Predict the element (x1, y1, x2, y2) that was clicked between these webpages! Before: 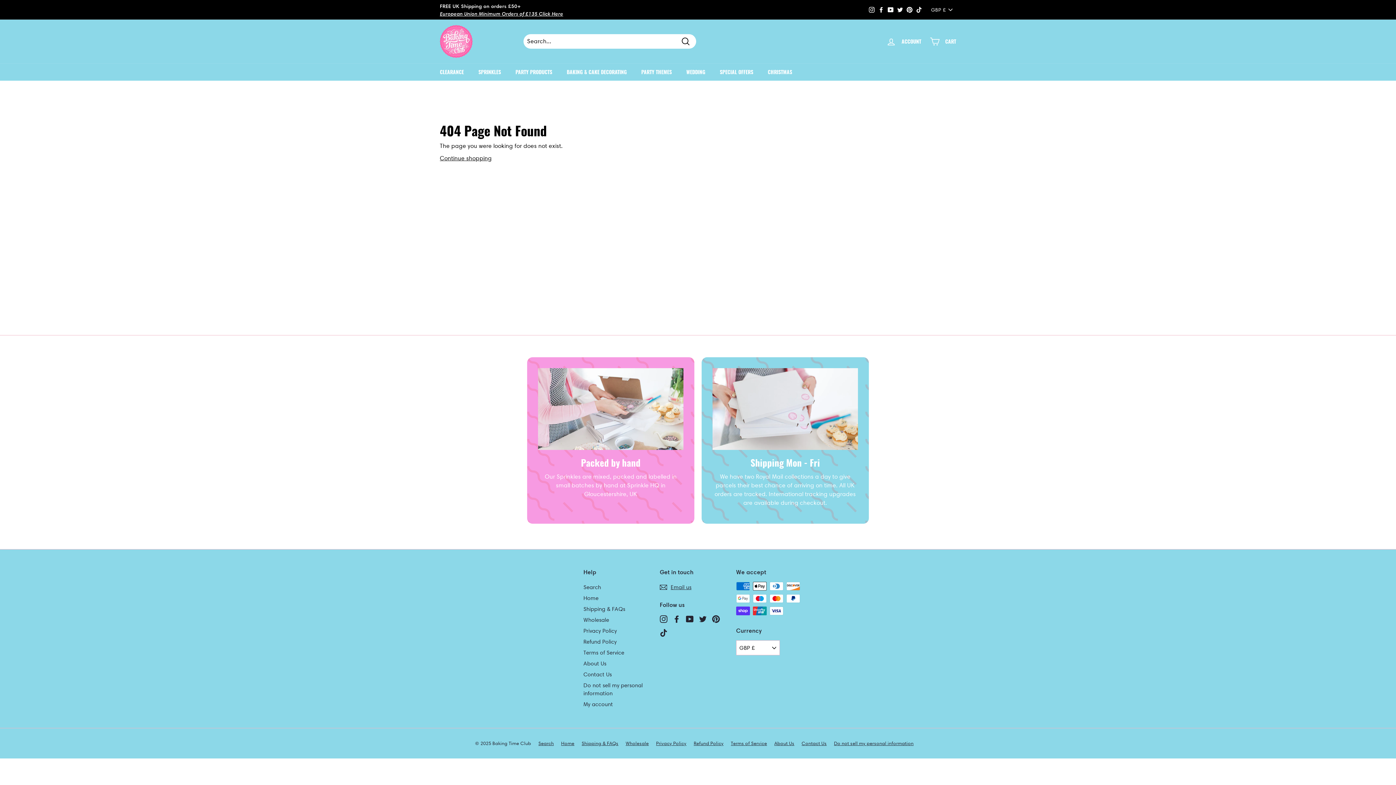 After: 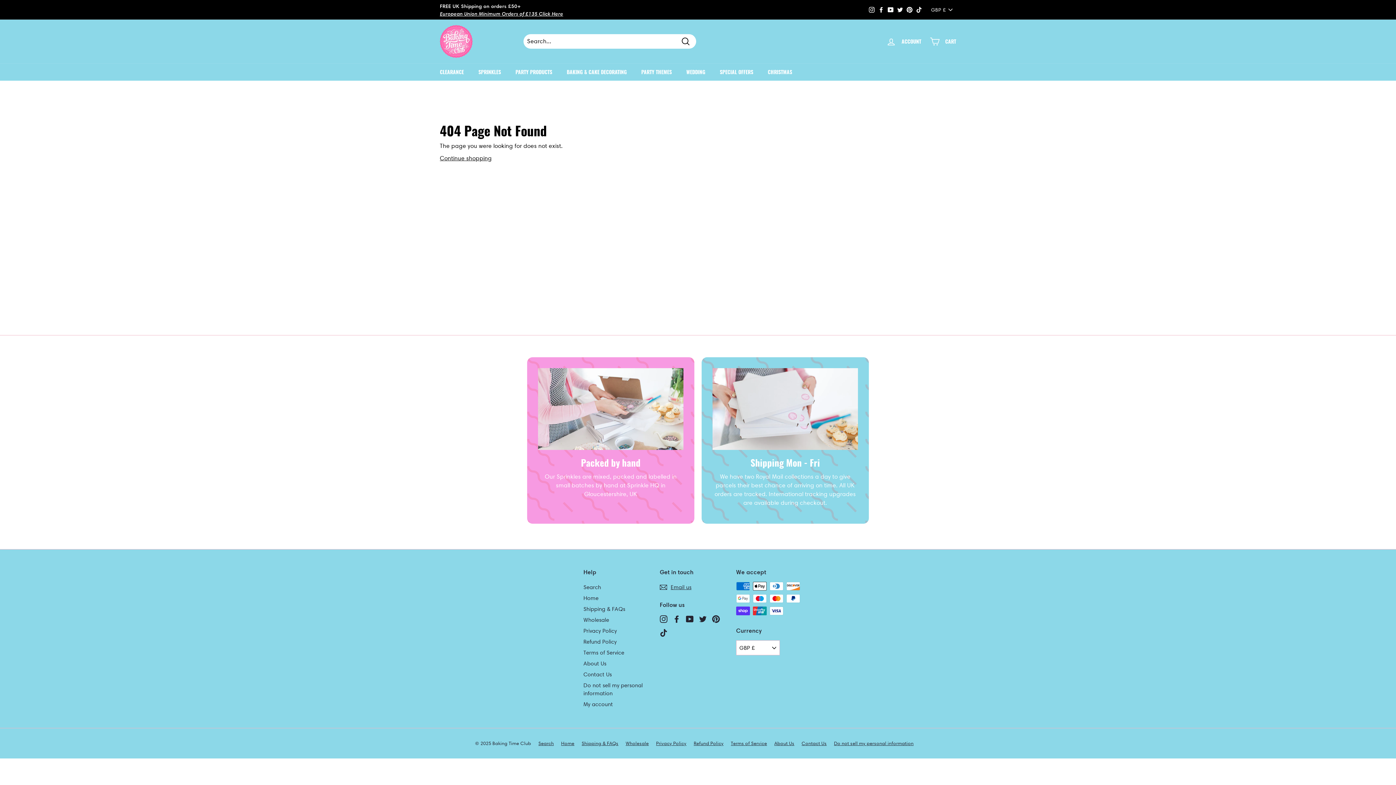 Action: bbox: (867, 4, 876, 15) label: Instagram